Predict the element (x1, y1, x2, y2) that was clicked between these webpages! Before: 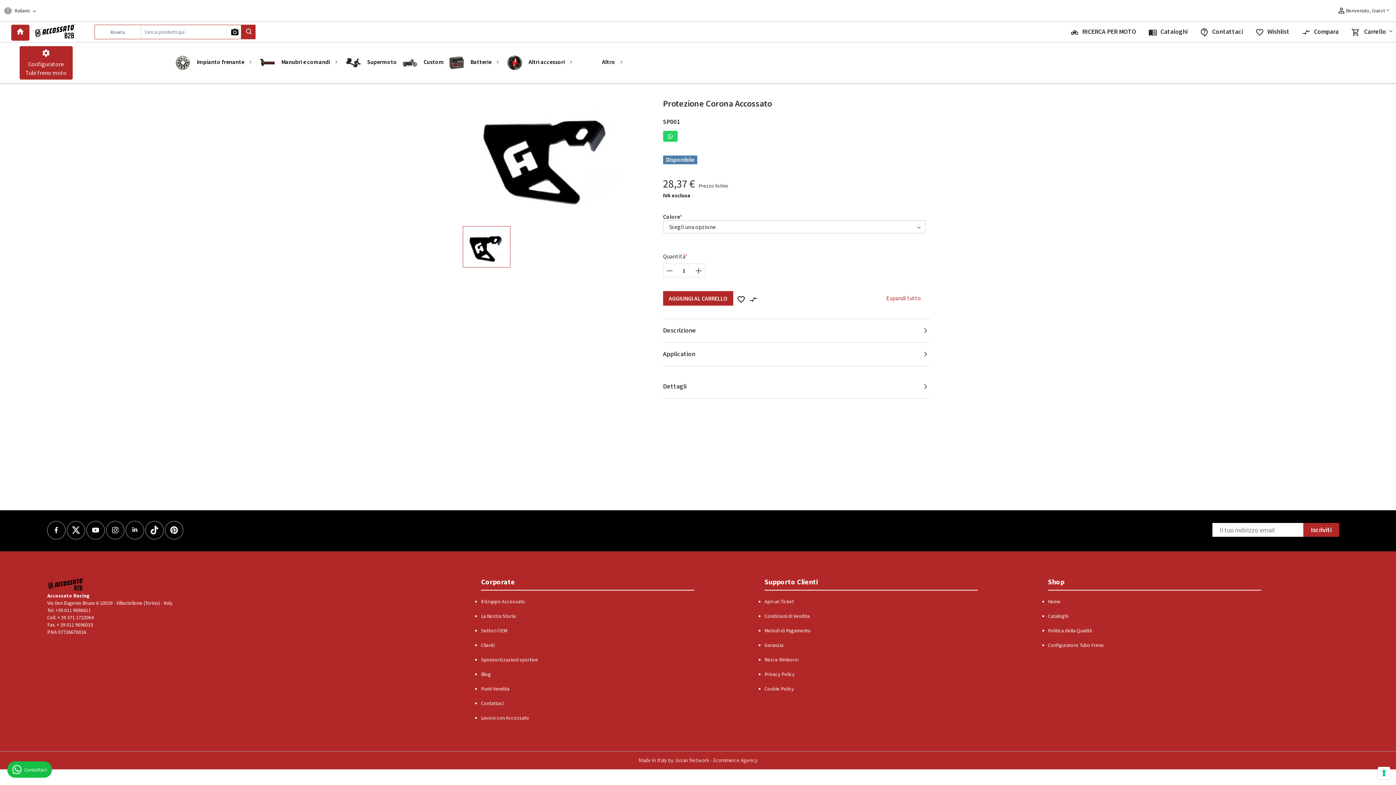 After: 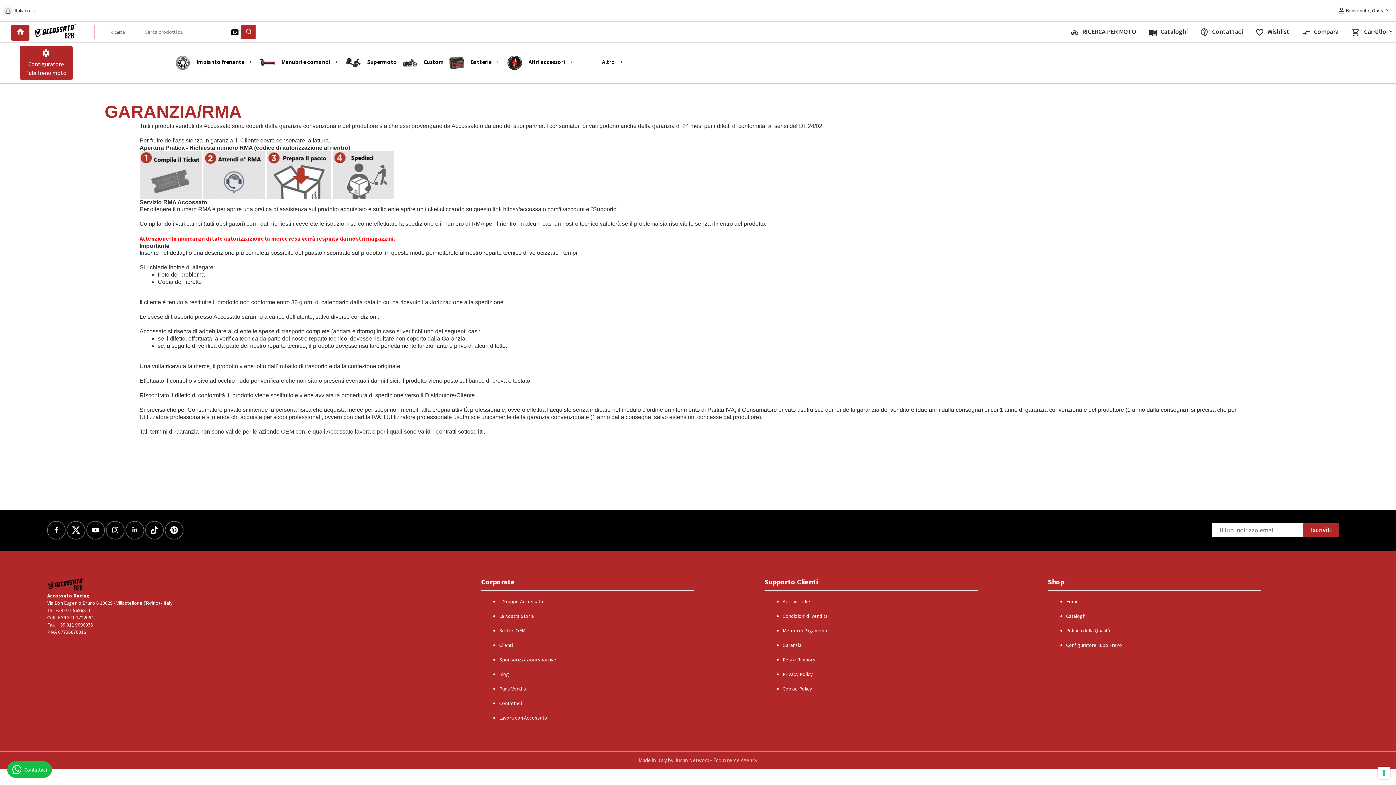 Action: label: Garanzia bbox: (764, 642, 783, 648)